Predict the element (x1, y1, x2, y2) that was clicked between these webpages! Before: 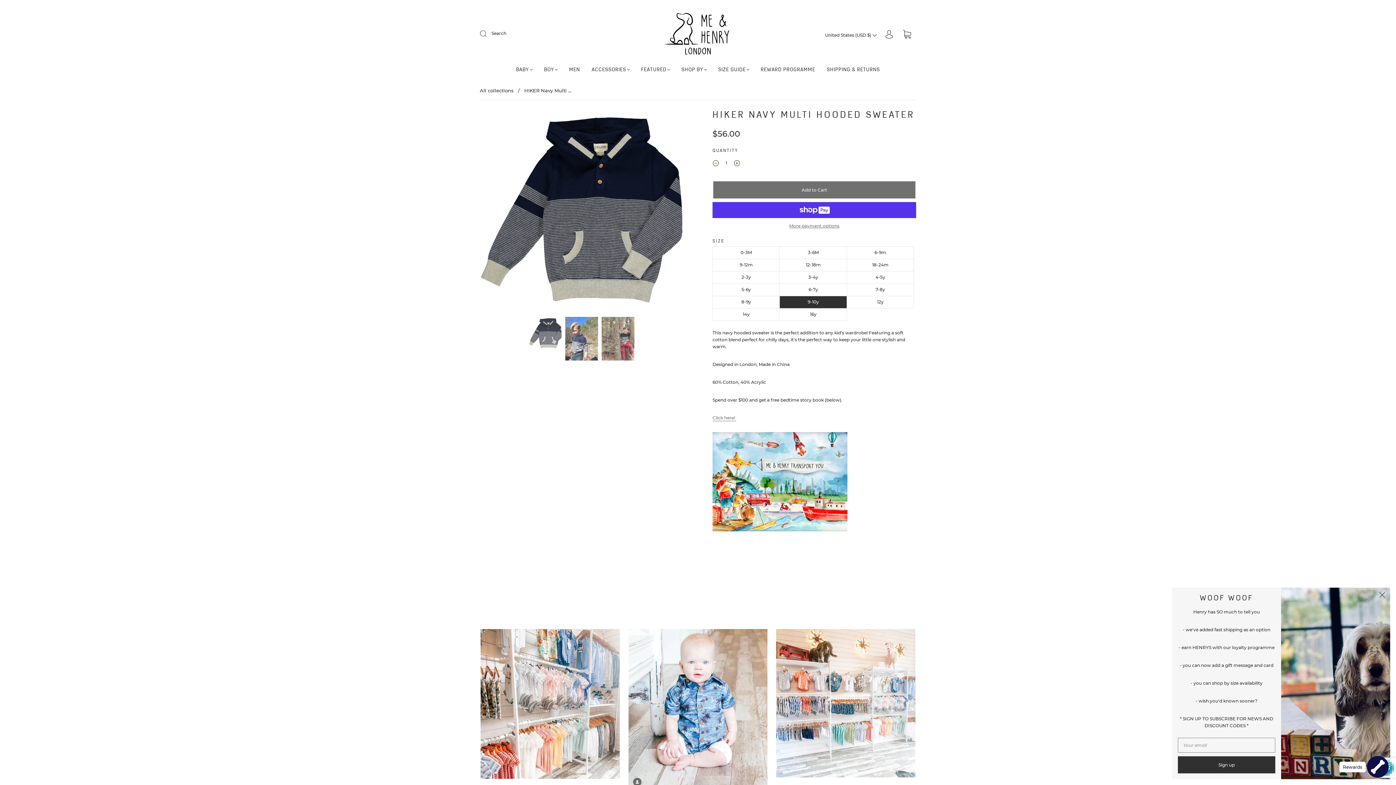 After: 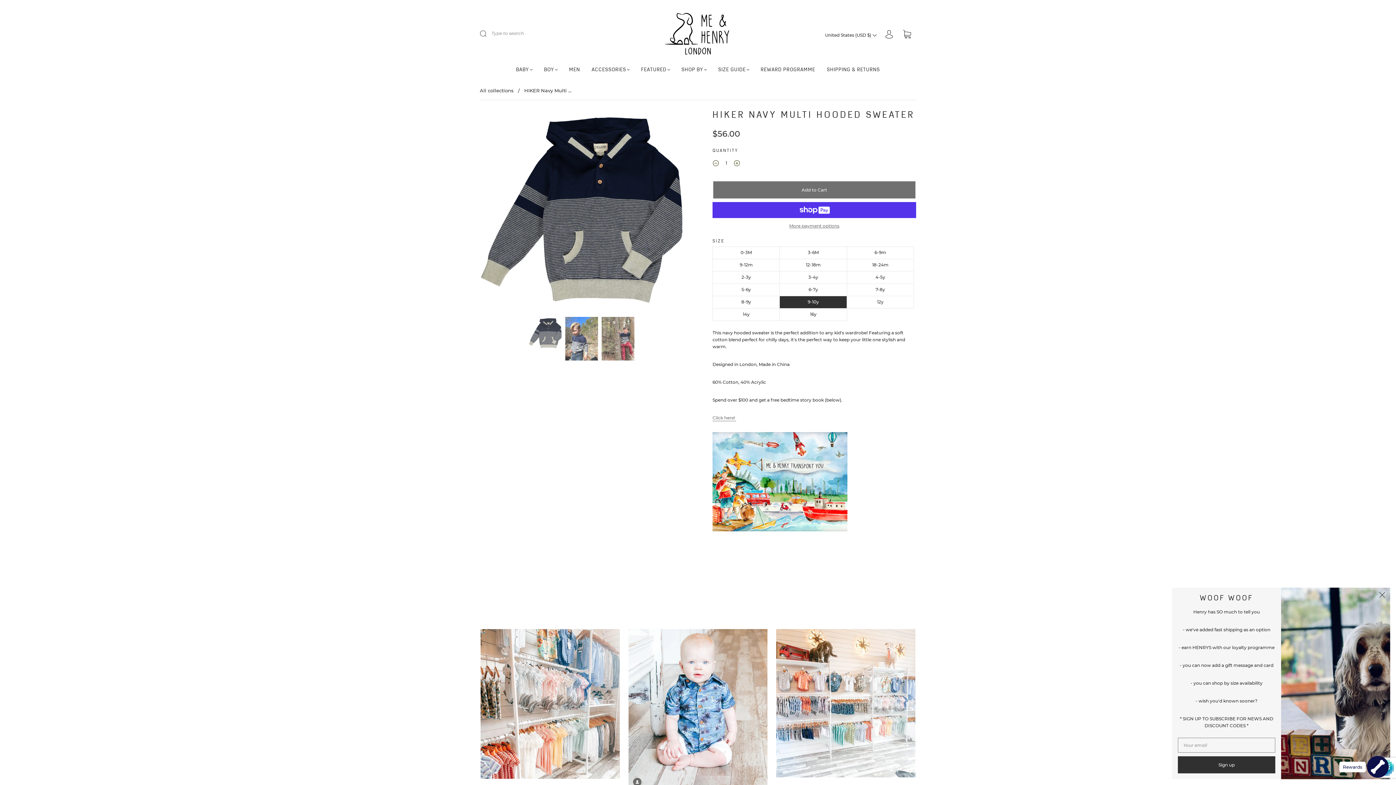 Action: label: Submit bbox: (480, 25, 496, 41)